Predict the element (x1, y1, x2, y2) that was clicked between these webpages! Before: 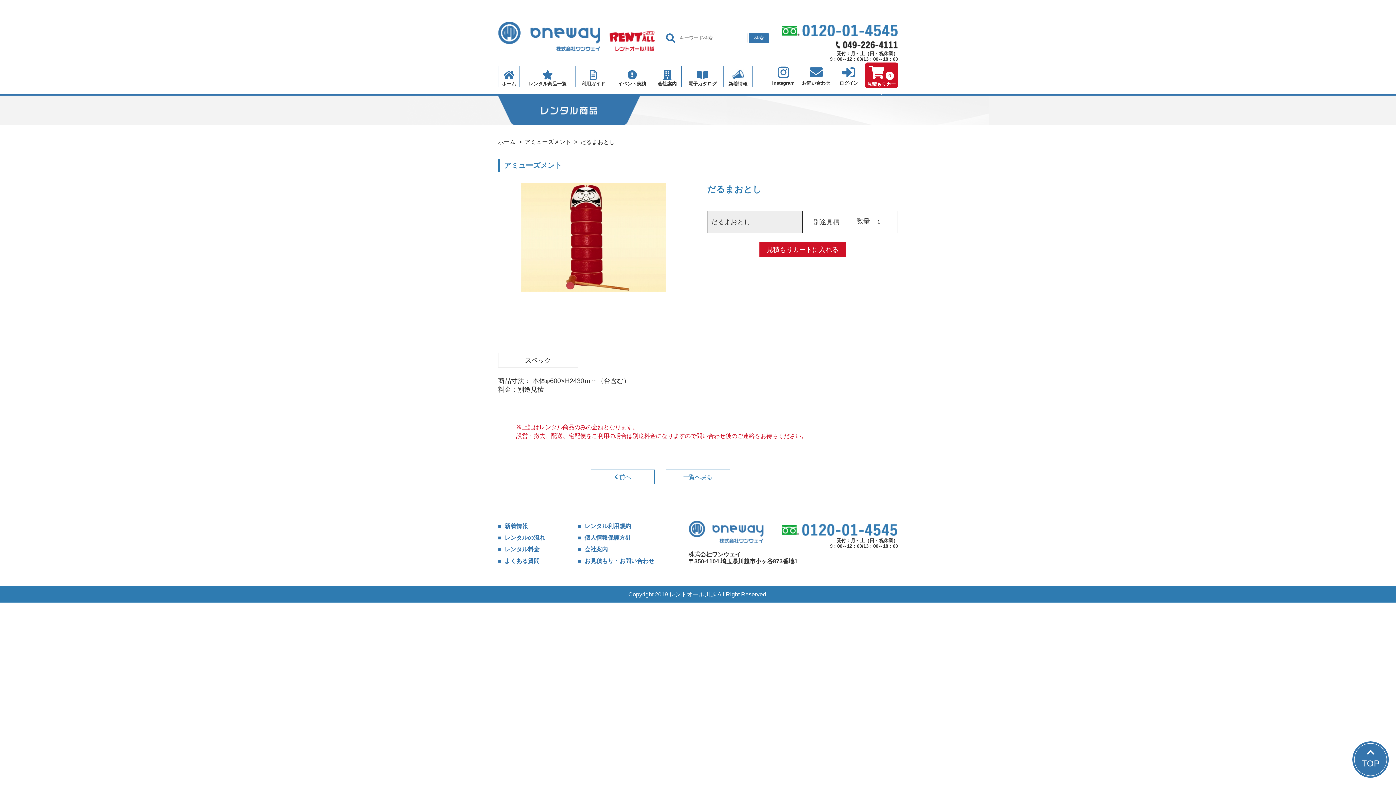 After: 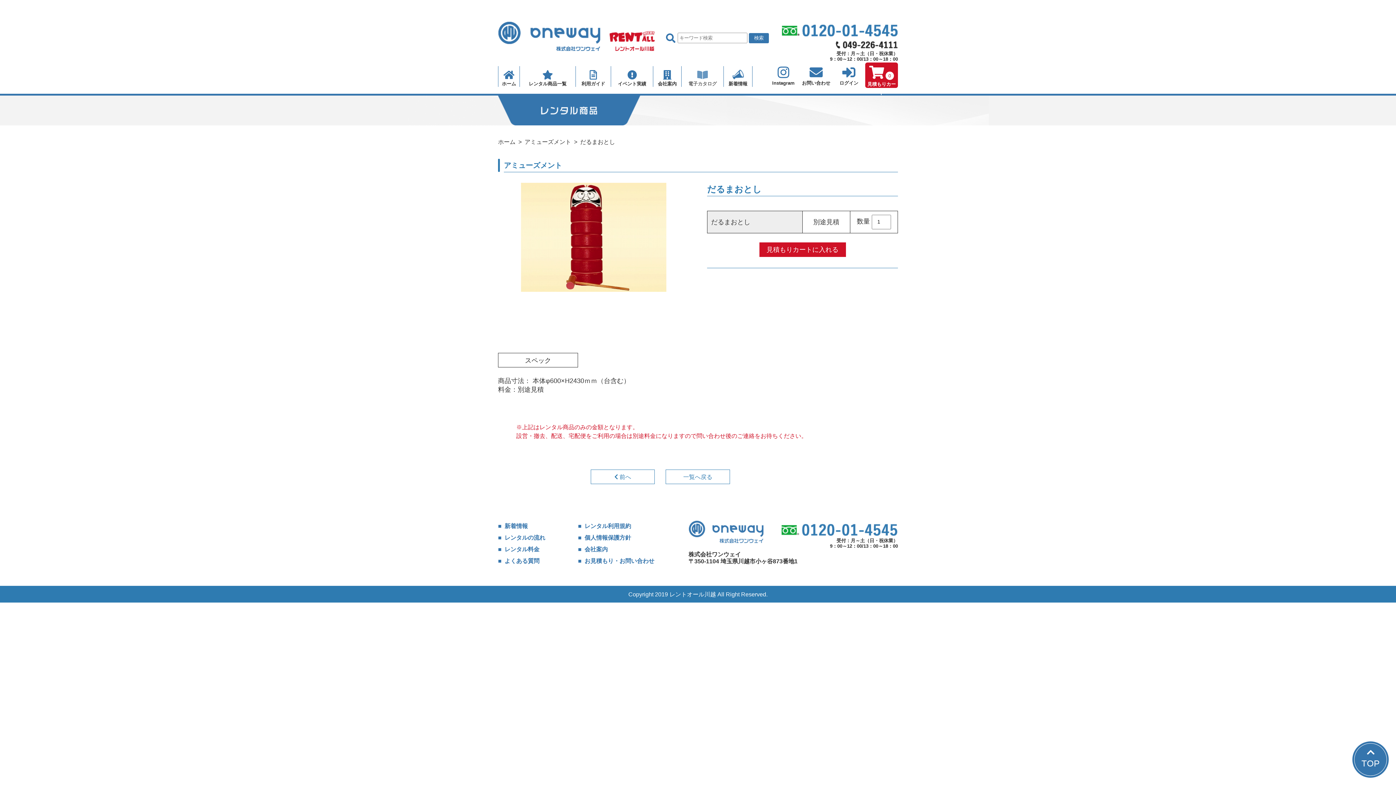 Action: label: 電子カタログ bbox: (681, 66, 723, 86)